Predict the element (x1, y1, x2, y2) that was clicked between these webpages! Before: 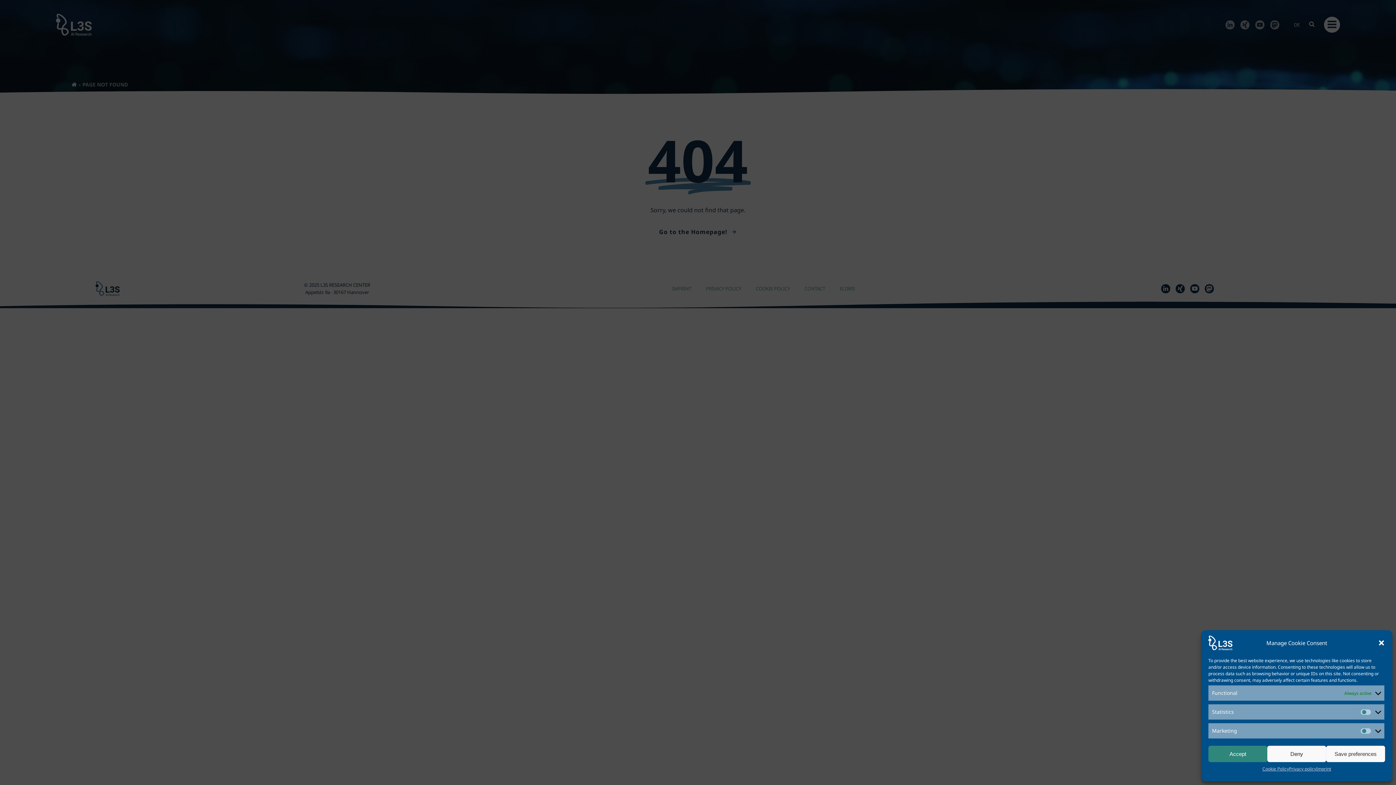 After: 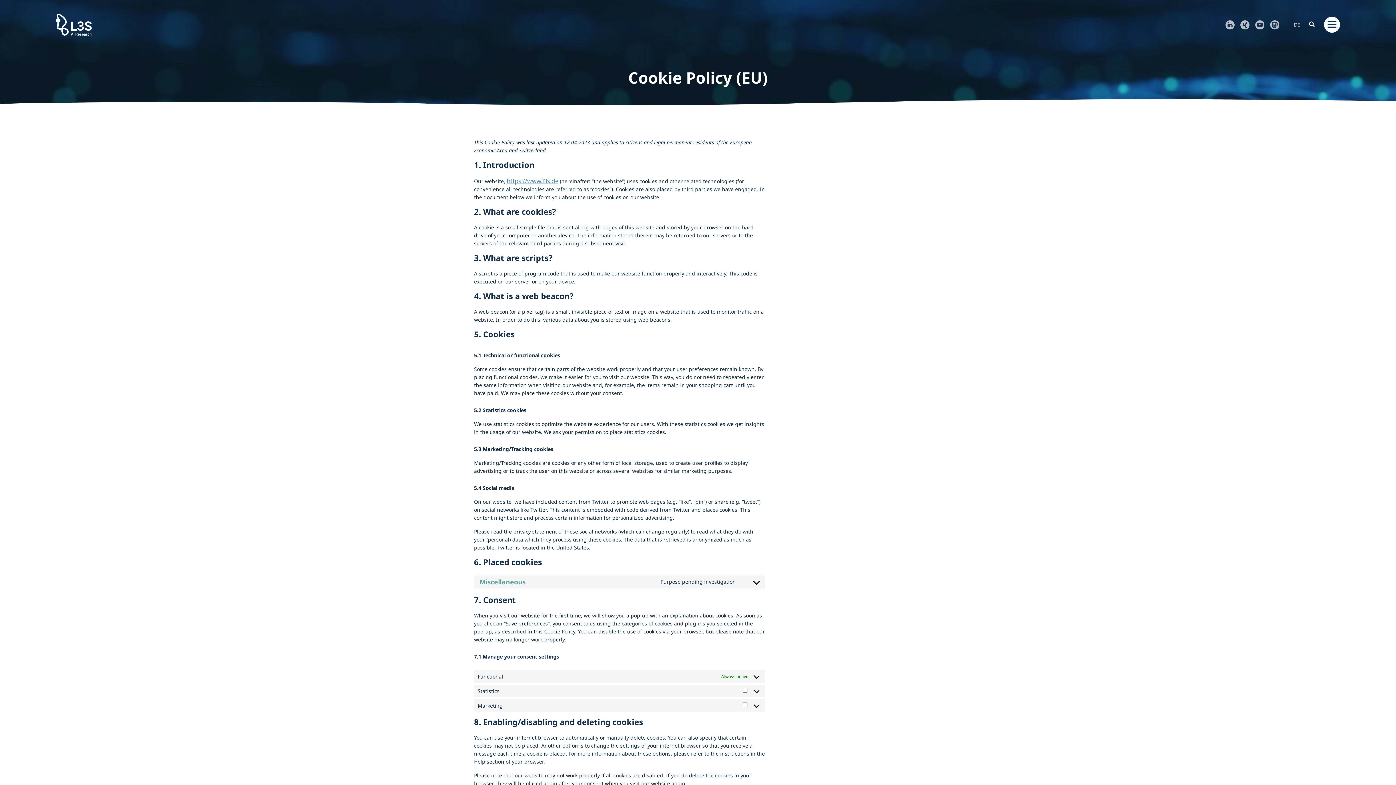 Action: label: Cookie Policy bbox: (1262, 766, 1289, 772)